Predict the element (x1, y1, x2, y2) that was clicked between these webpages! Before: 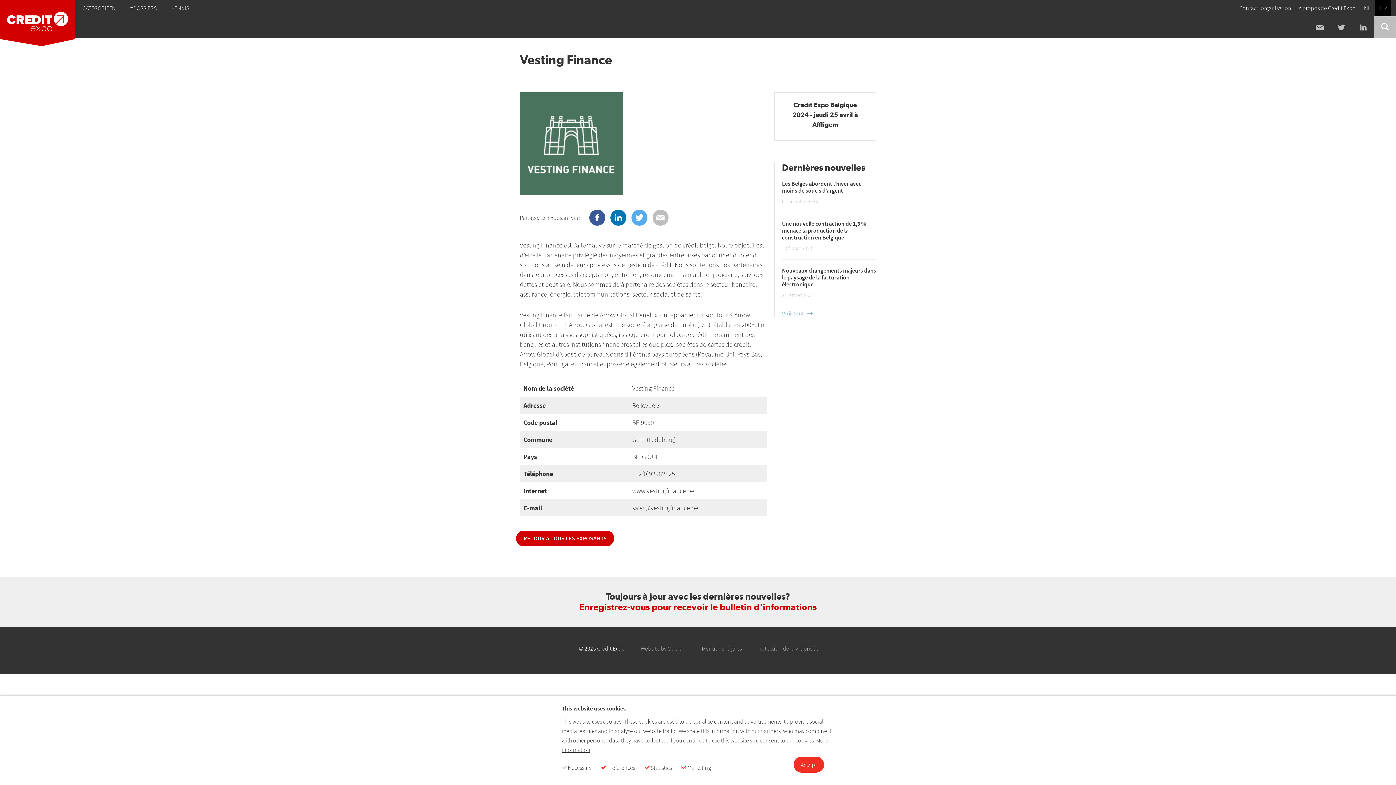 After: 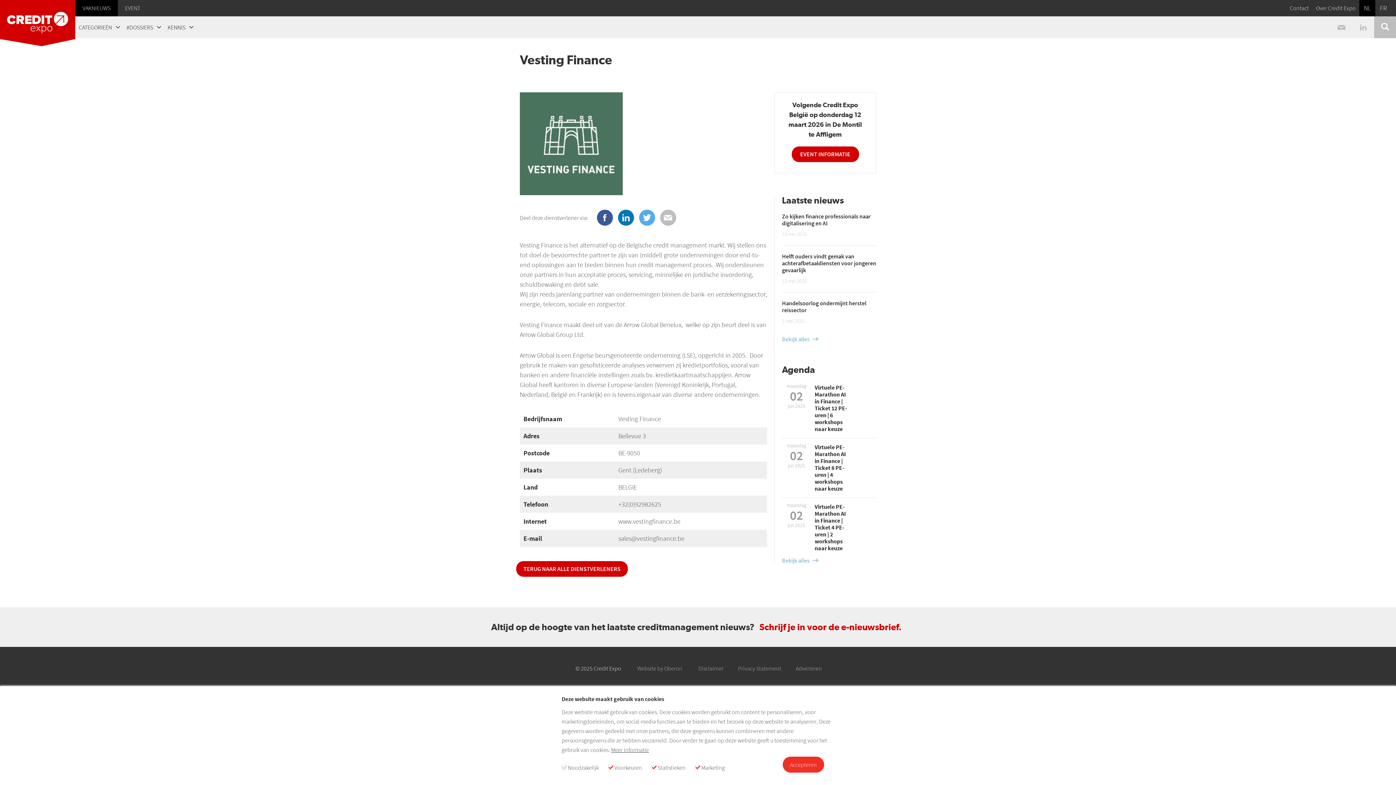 Action: bbox: (1359, 0, 1375, 16) label: NL